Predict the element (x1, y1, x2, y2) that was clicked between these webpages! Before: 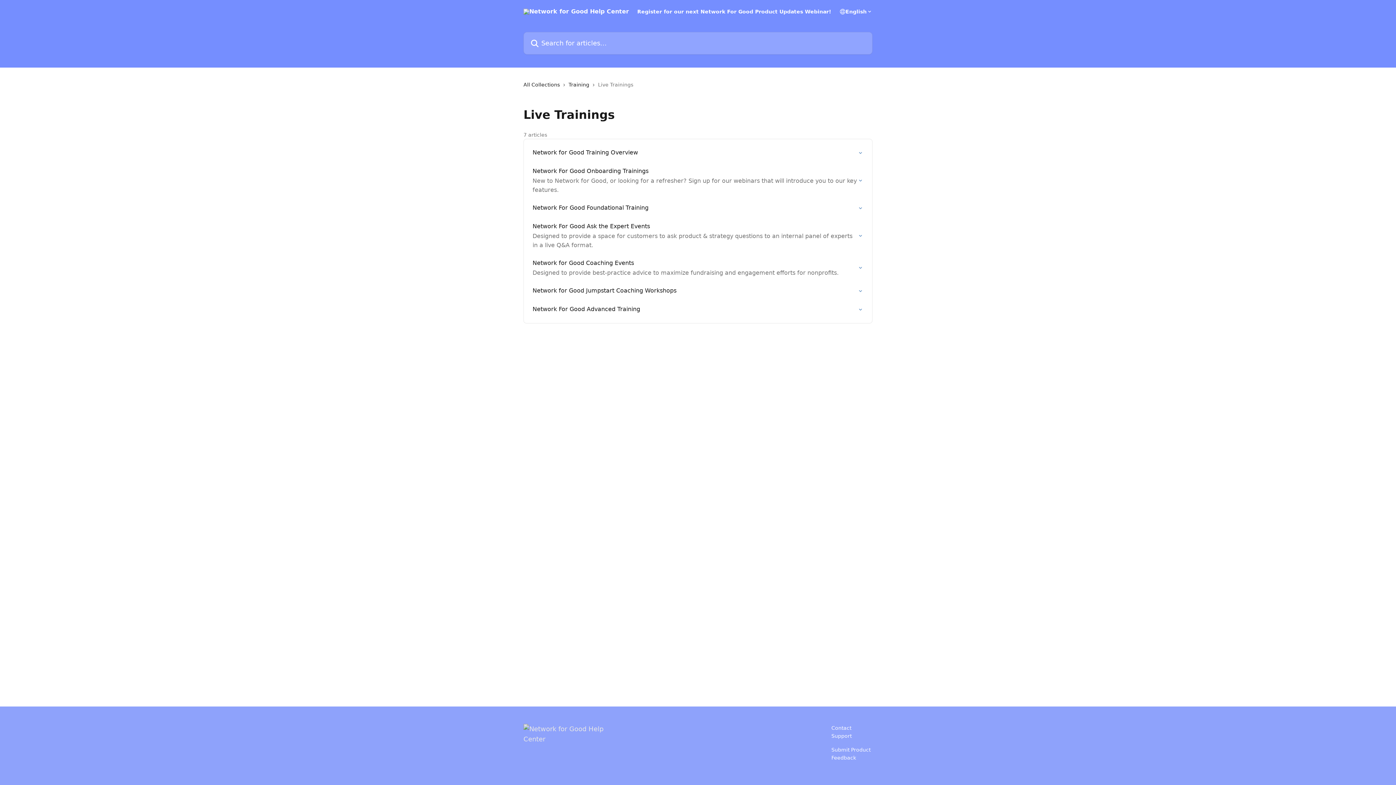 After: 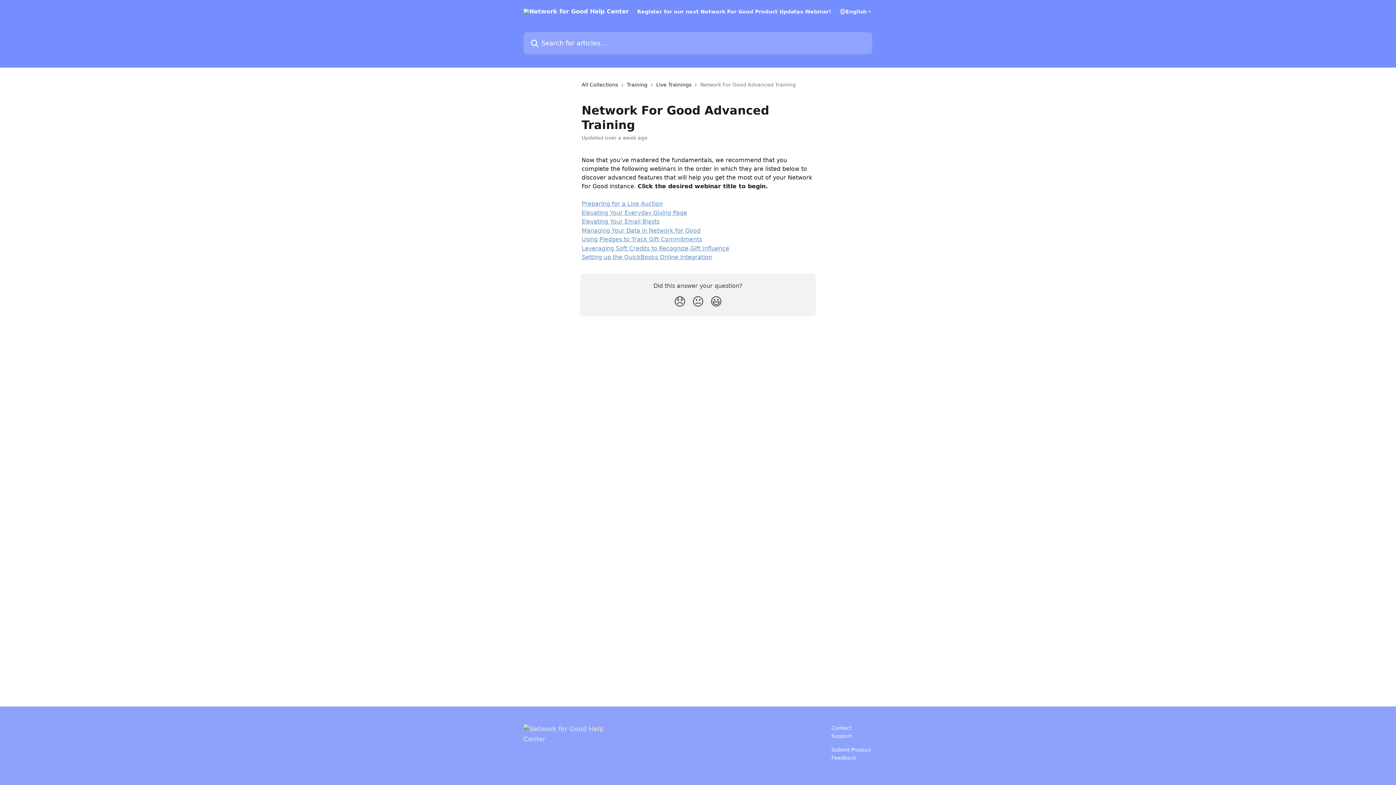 Action: label: Network For Good Advanced Training bbox: (528, 300, 868, 318)